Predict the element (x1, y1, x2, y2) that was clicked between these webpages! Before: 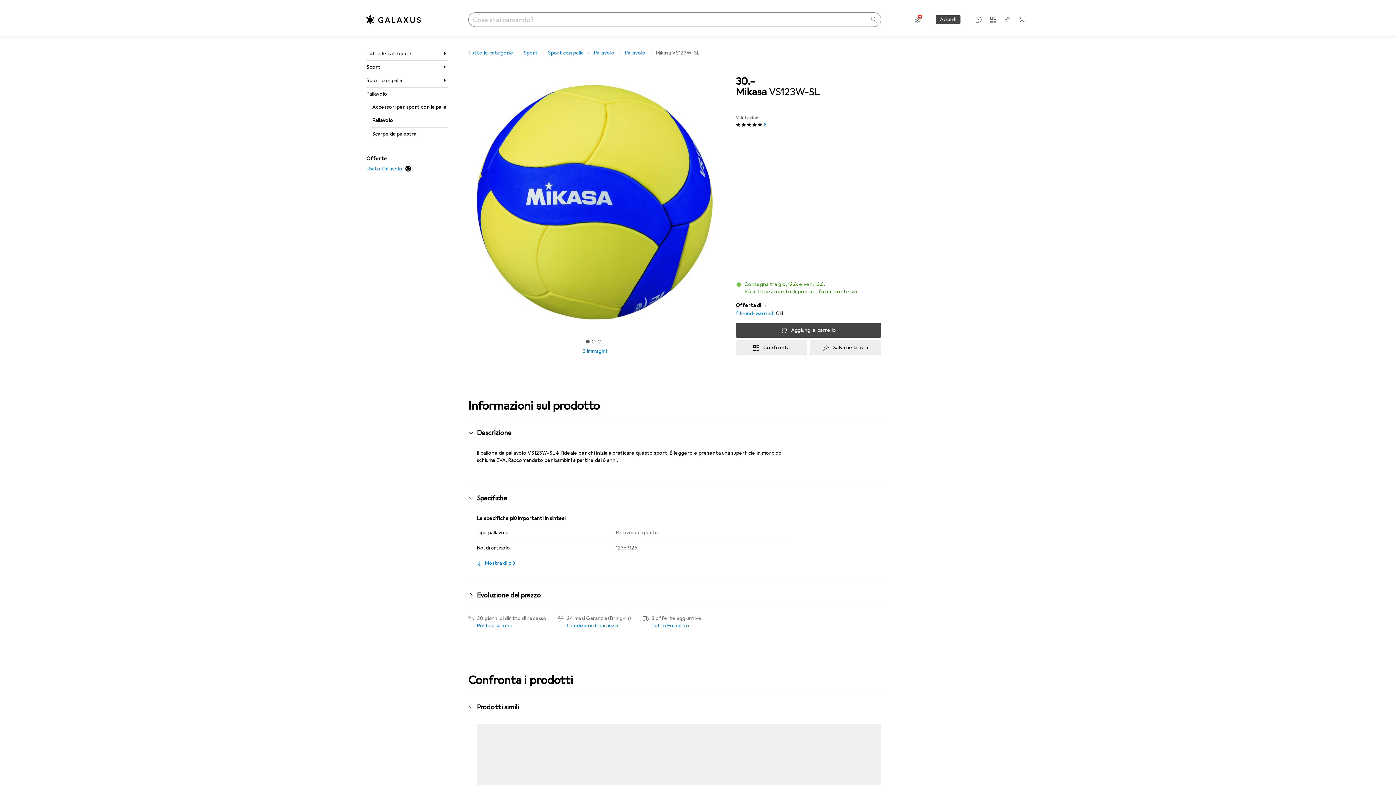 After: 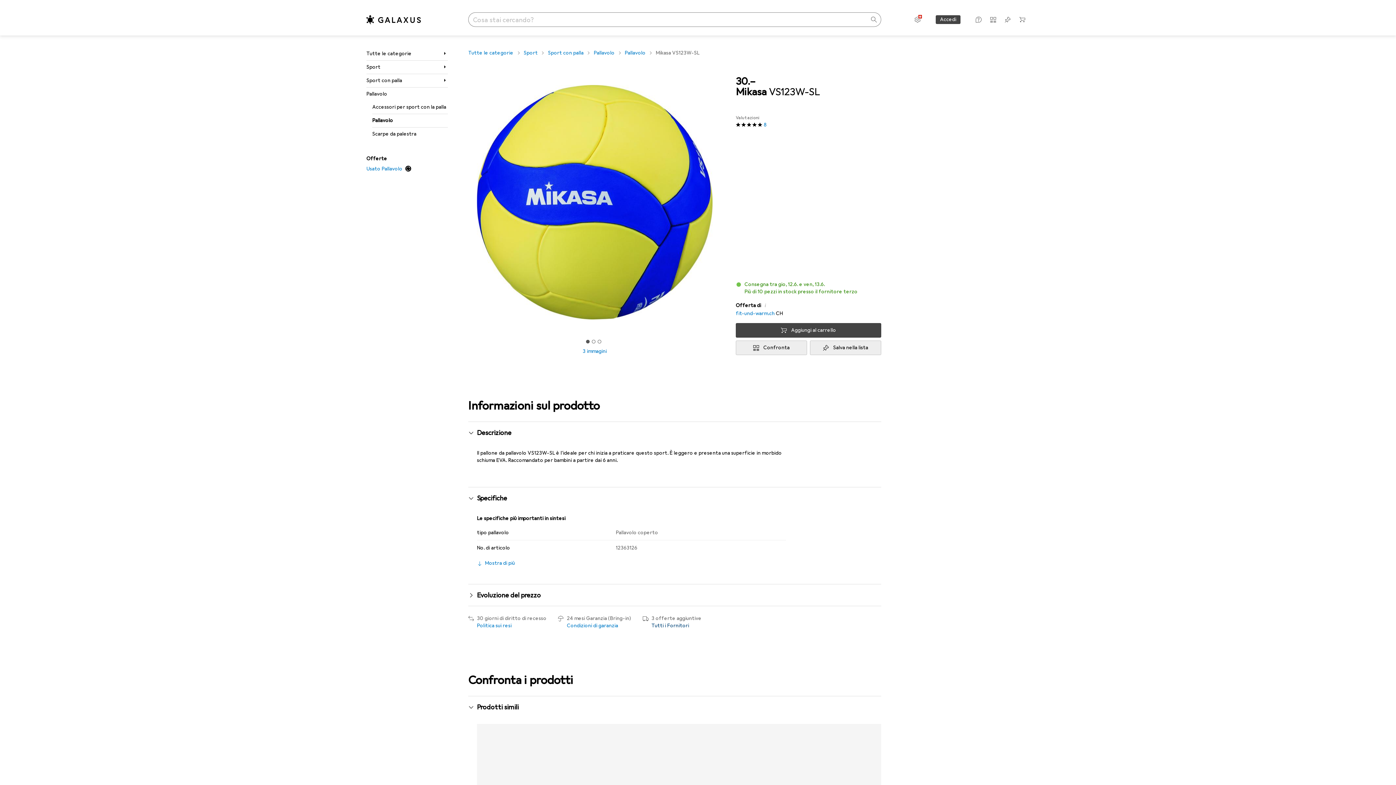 Action: bbox: (651, 622, 701, 629) label: Tutti i Fornitori